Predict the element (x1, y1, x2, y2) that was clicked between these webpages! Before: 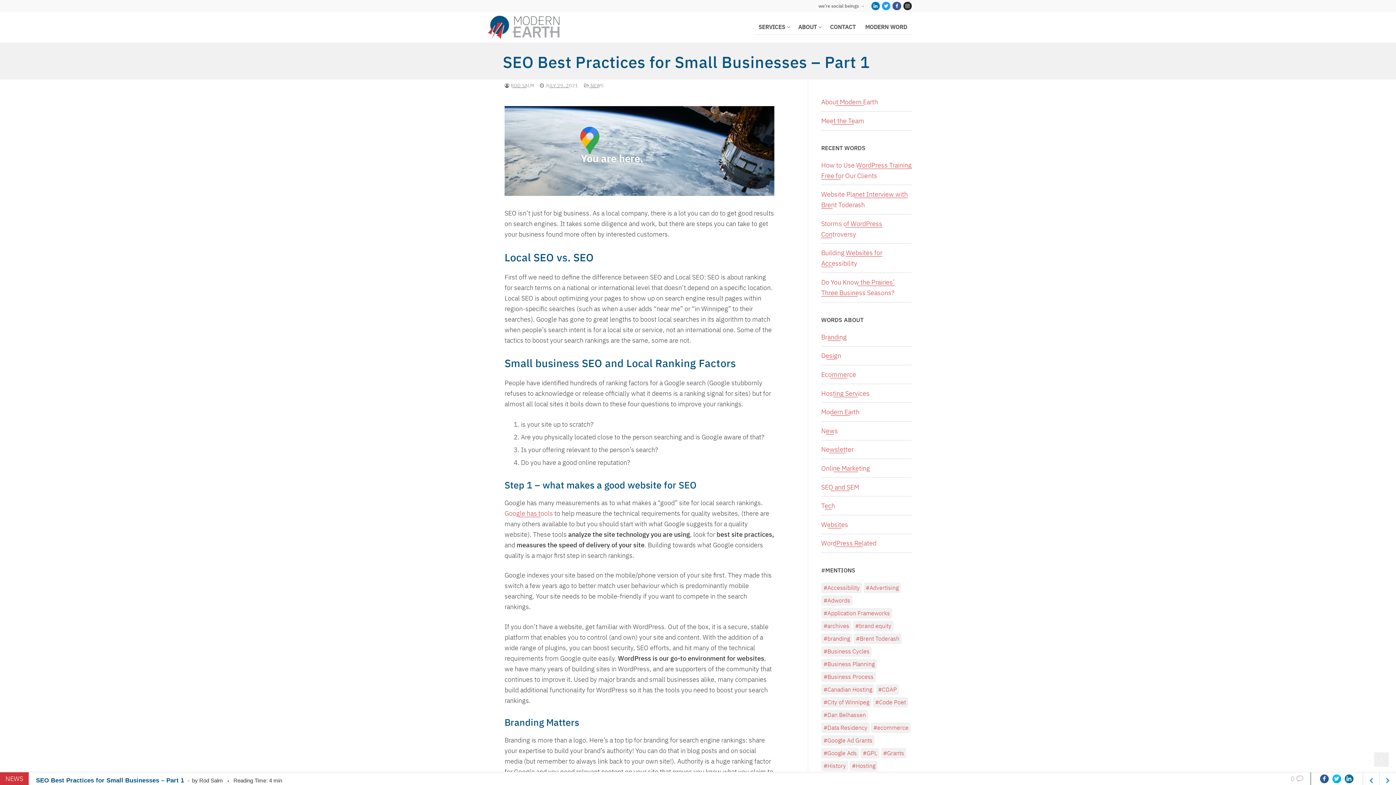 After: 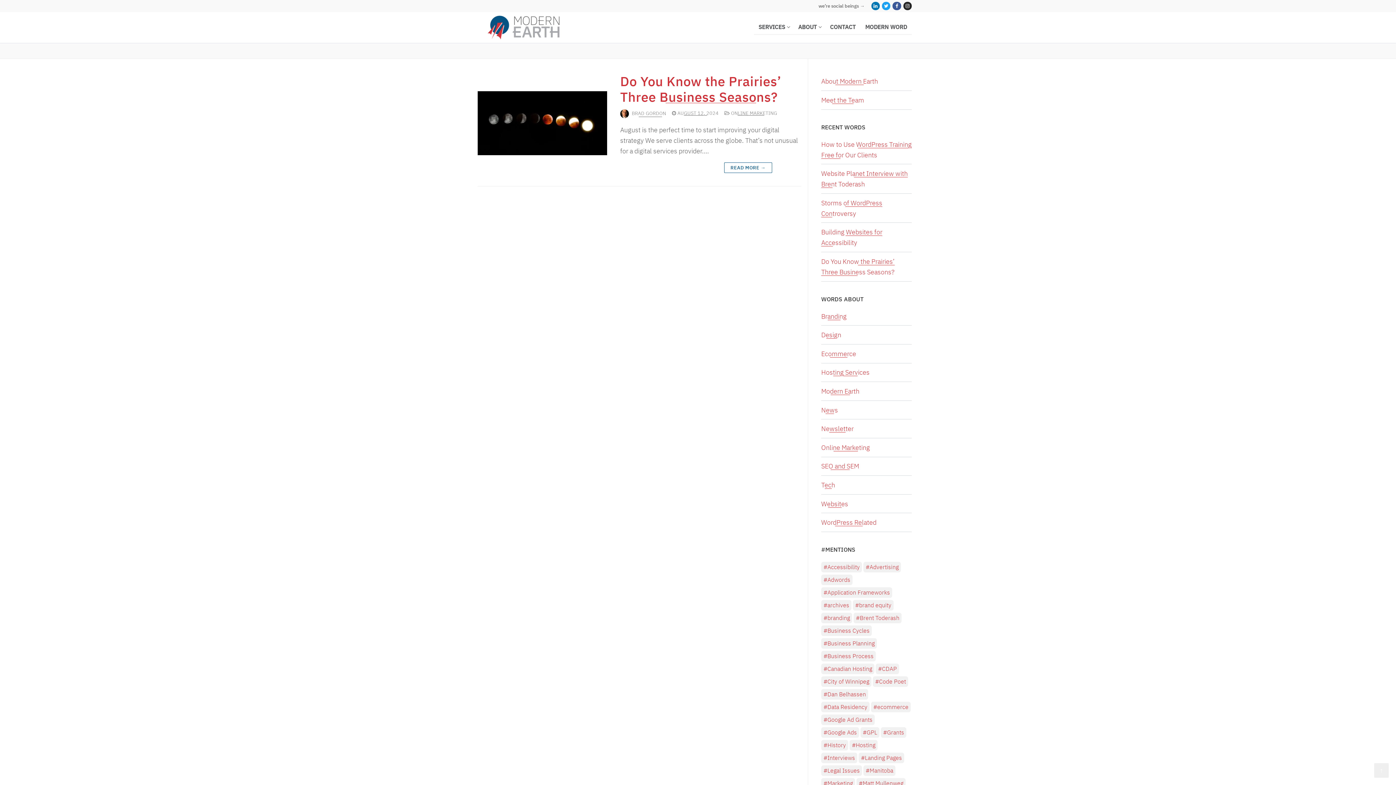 Action: label: Business Cycles (1 item) bbox: (821, 646, 872, 657)